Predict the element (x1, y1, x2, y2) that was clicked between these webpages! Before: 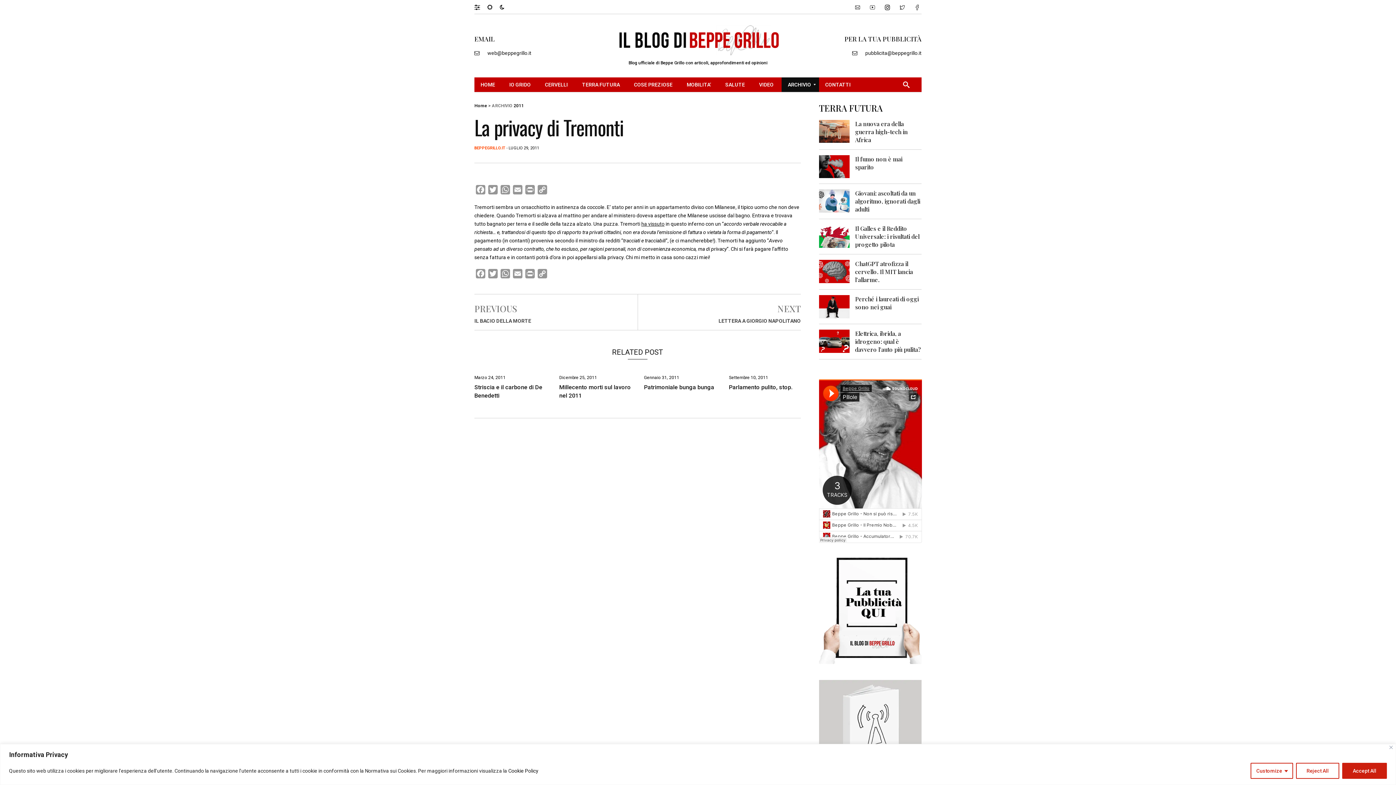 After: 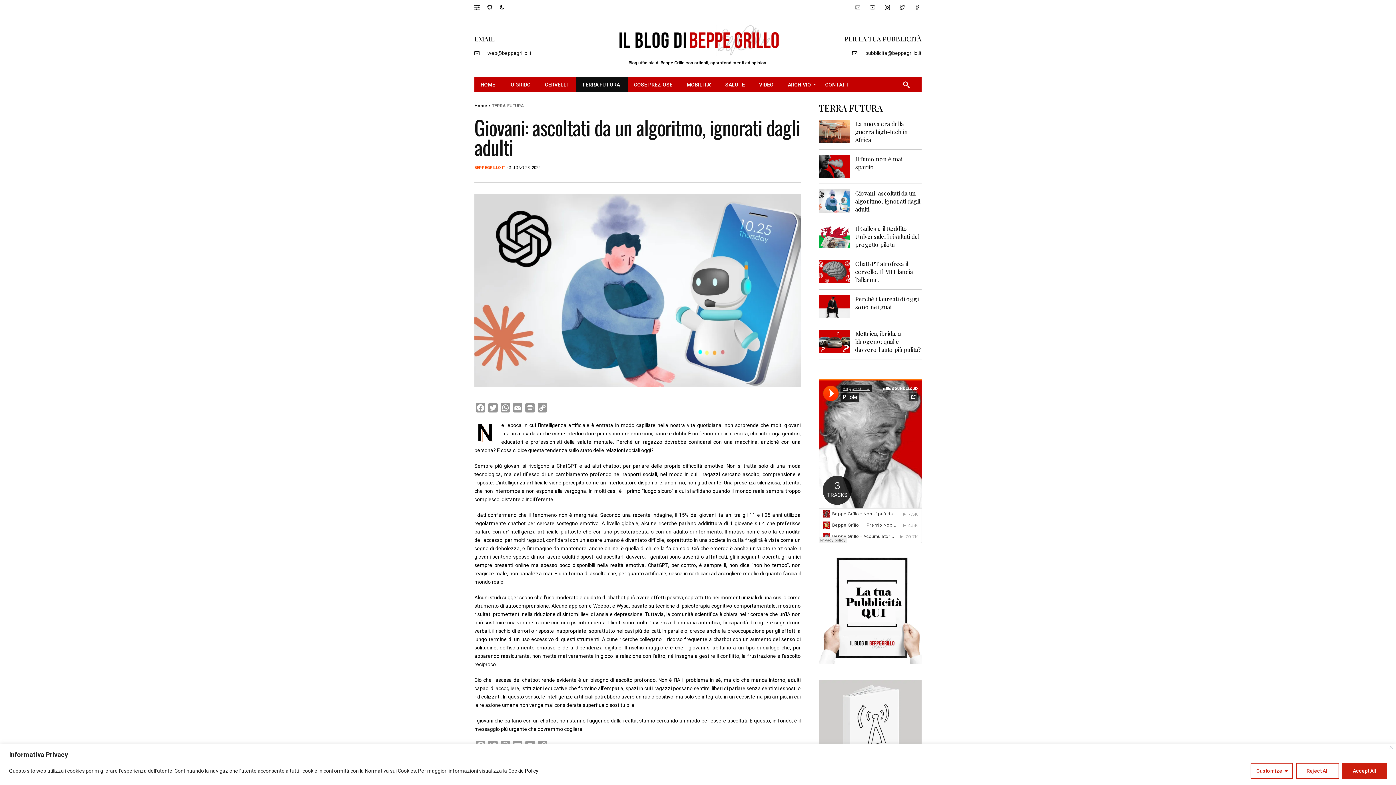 Action: bbox: (855, 189, 920, 213) label: Giovani: ascoltati da un algoritmo, ignorati dagli adulti